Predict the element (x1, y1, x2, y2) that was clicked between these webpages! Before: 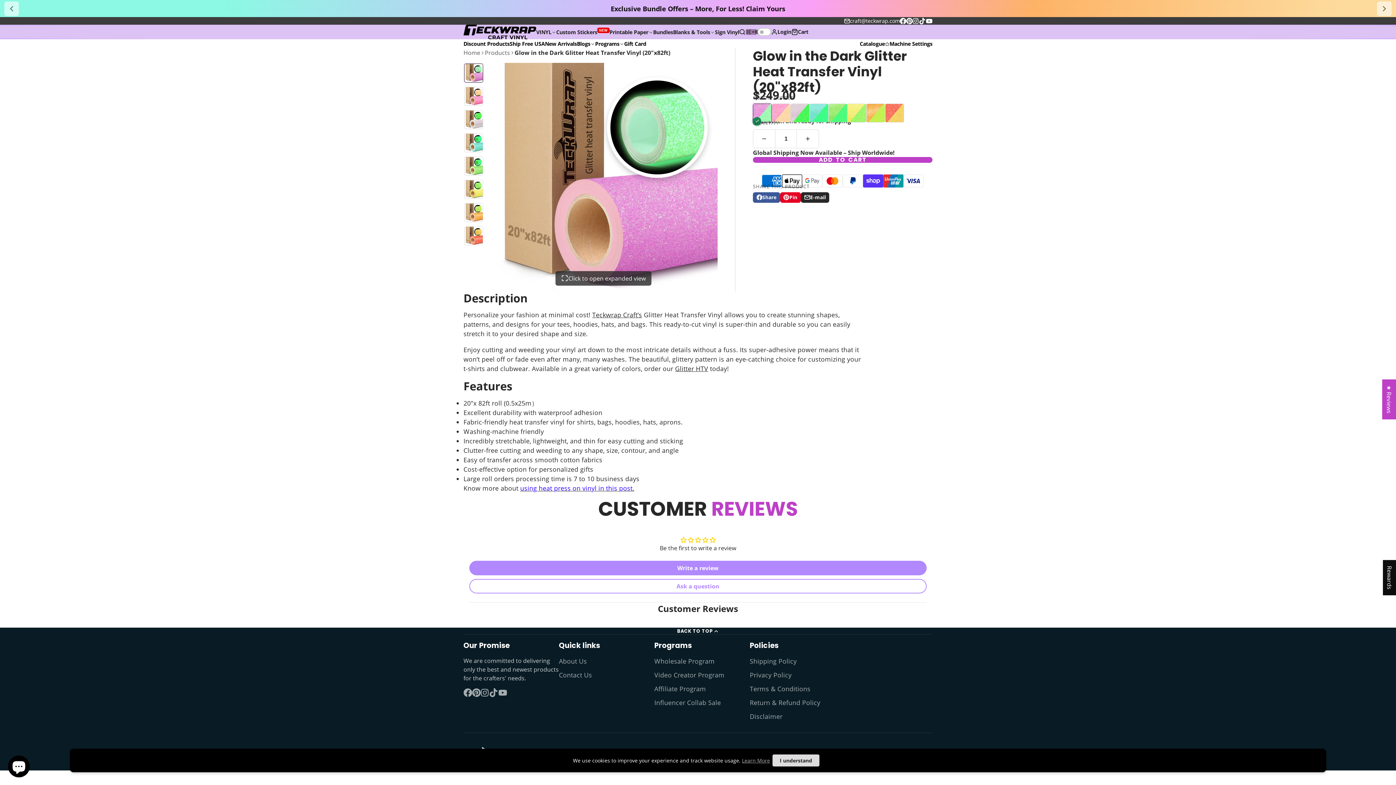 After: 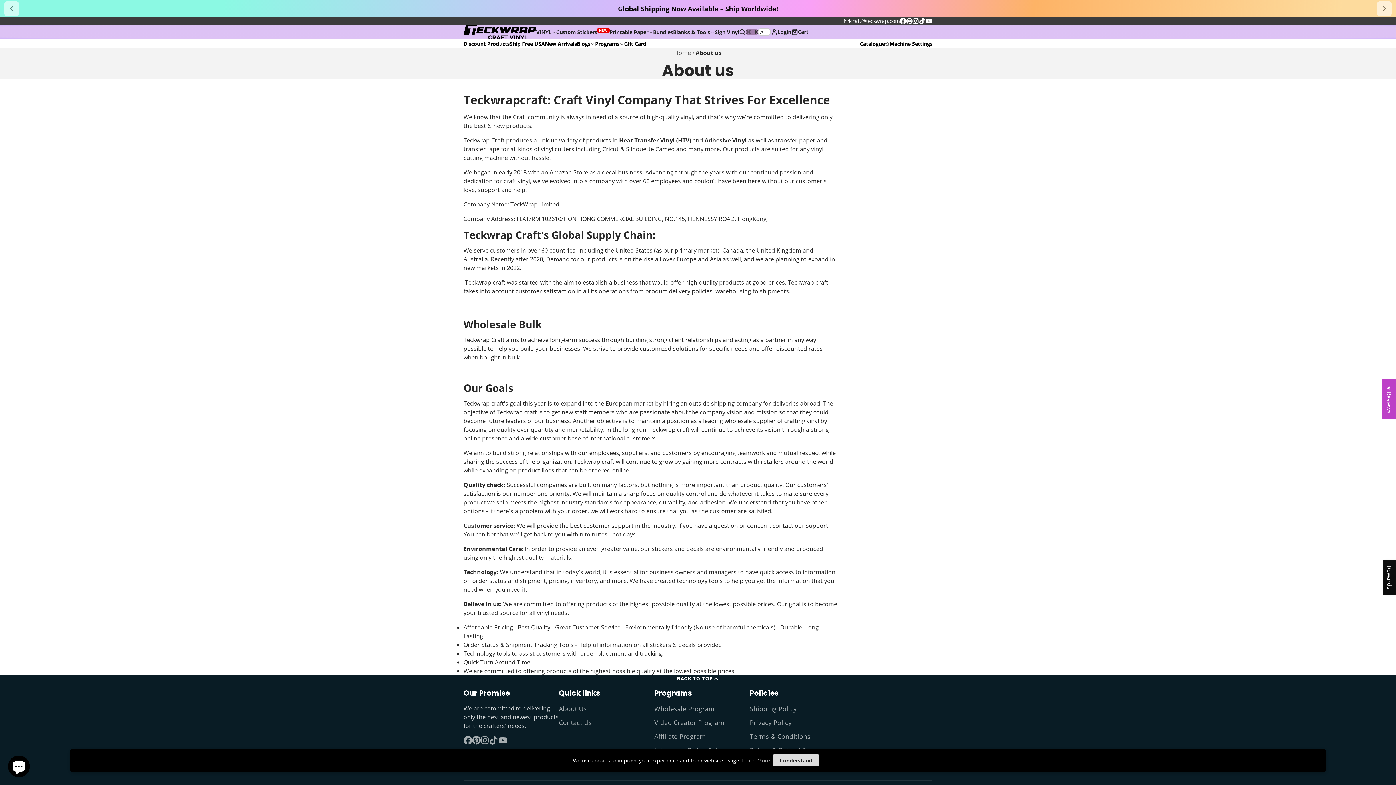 Action: bbox: (559, 656, 654, 666) label: About Us